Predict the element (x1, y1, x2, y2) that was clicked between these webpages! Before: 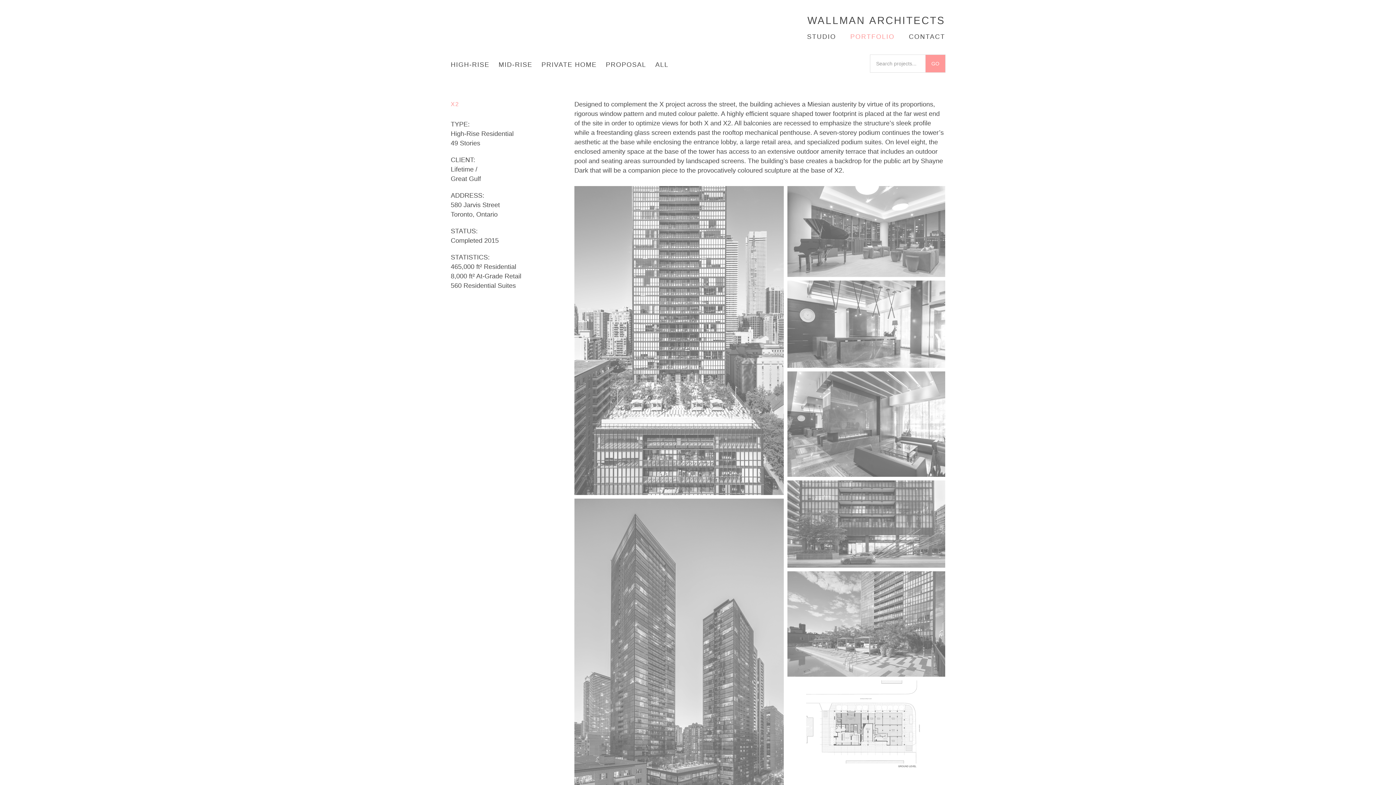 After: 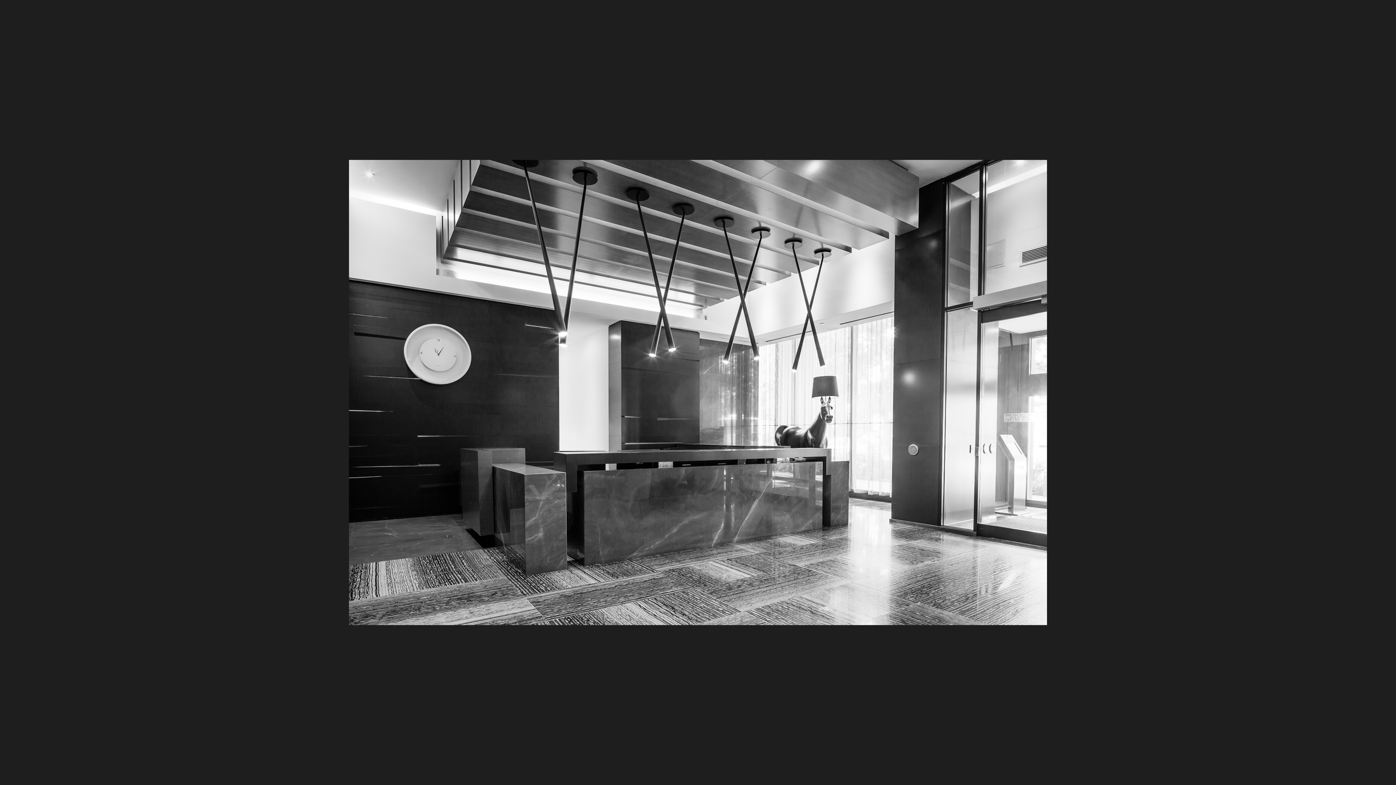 Action: bbox: (787, 280, 945, 385)